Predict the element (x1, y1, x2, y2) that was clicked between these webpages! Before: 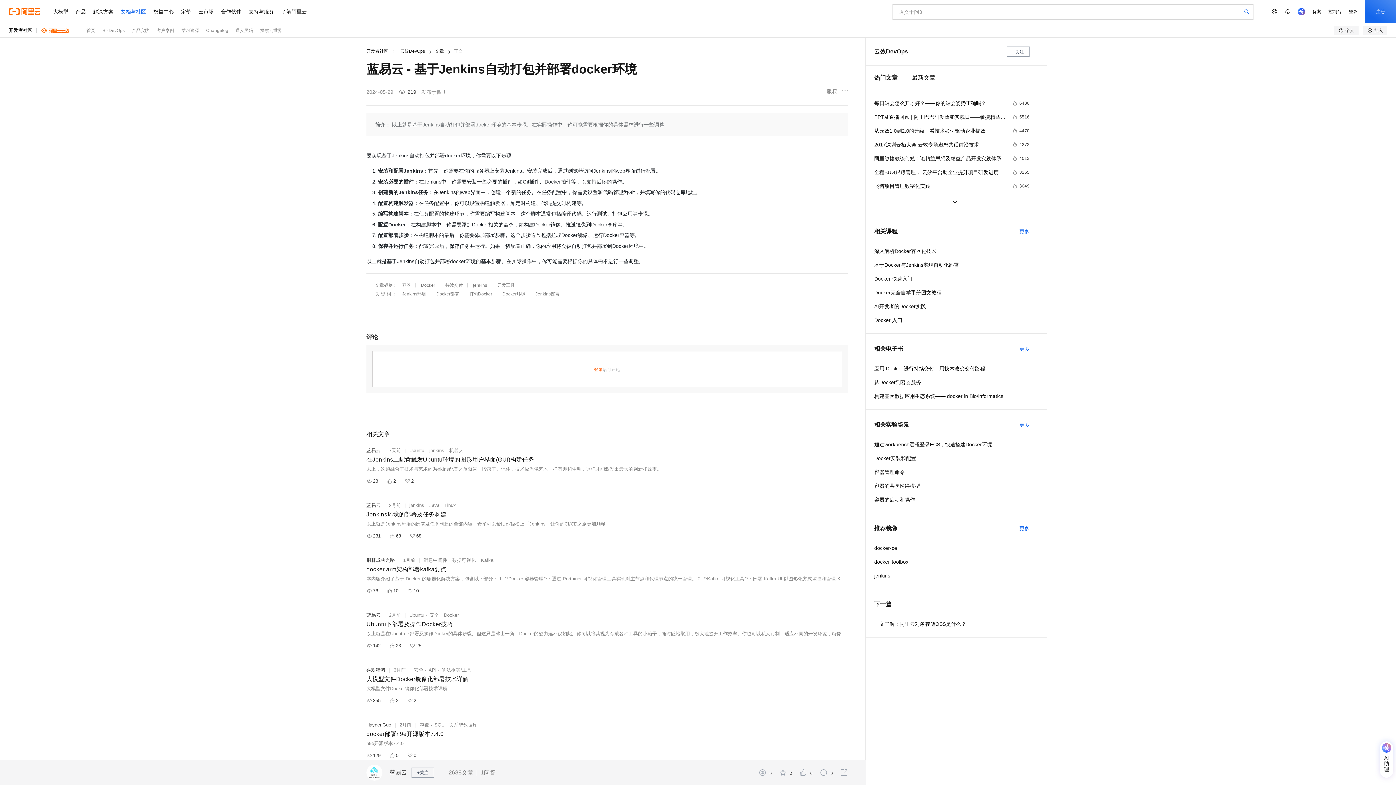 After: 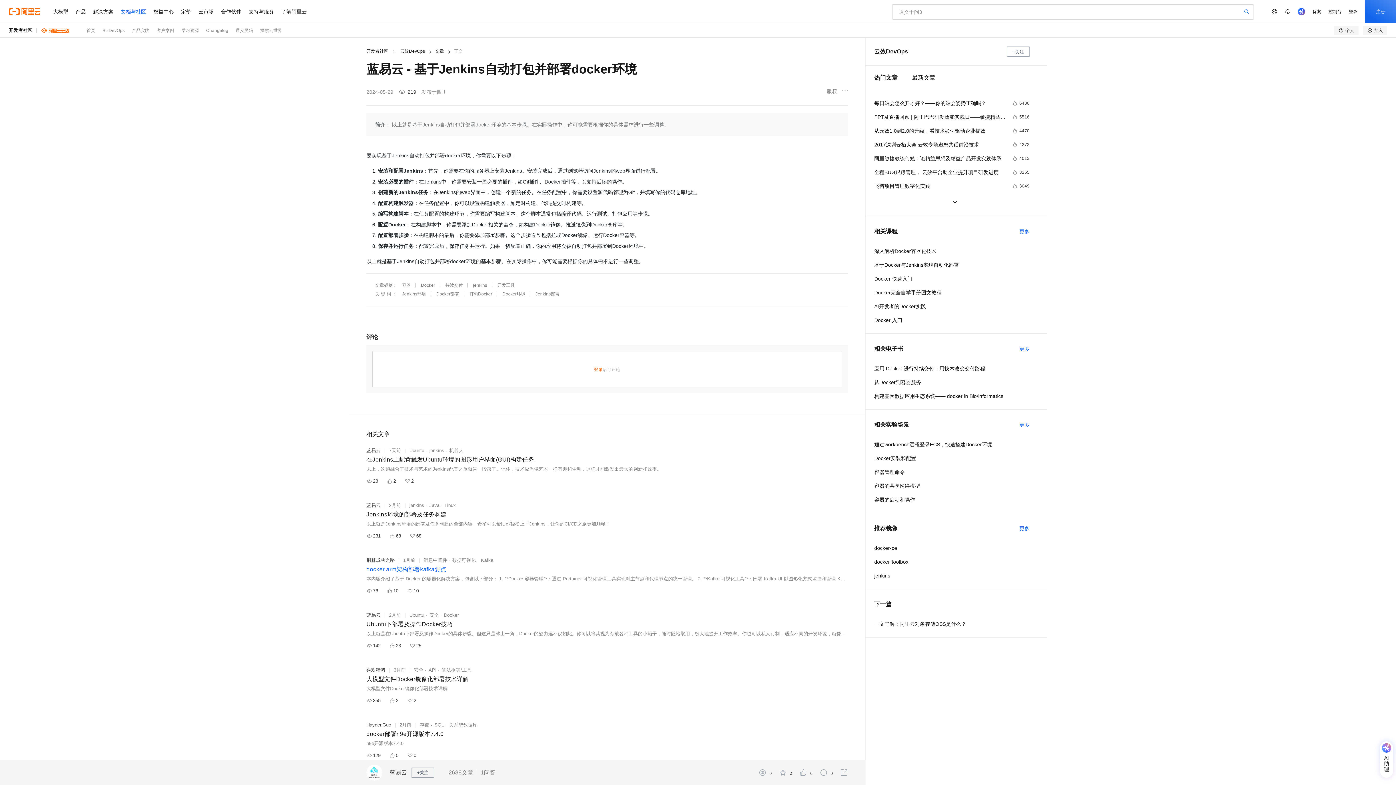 Action: bbox: (366, 564, 847, 574) label: docker arm架构部署kafka要点